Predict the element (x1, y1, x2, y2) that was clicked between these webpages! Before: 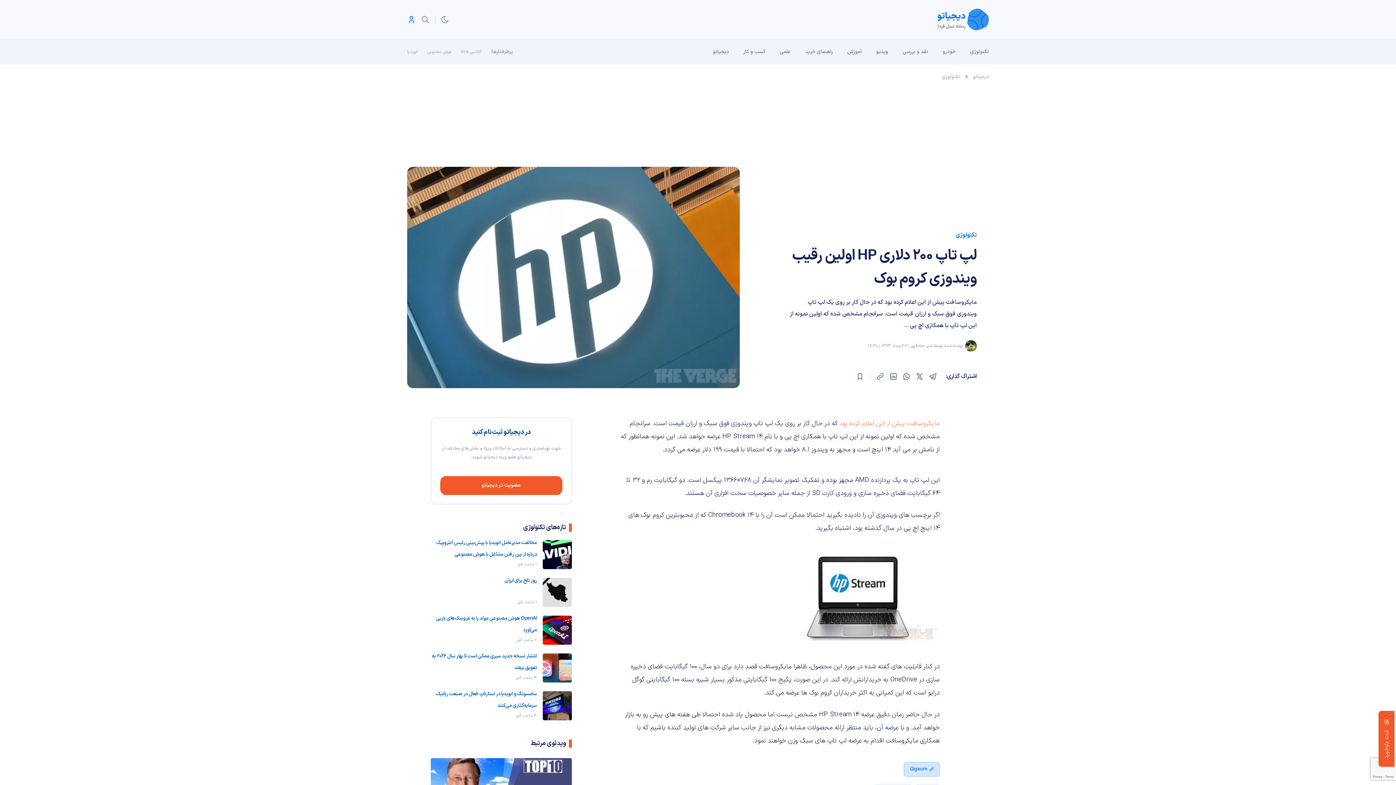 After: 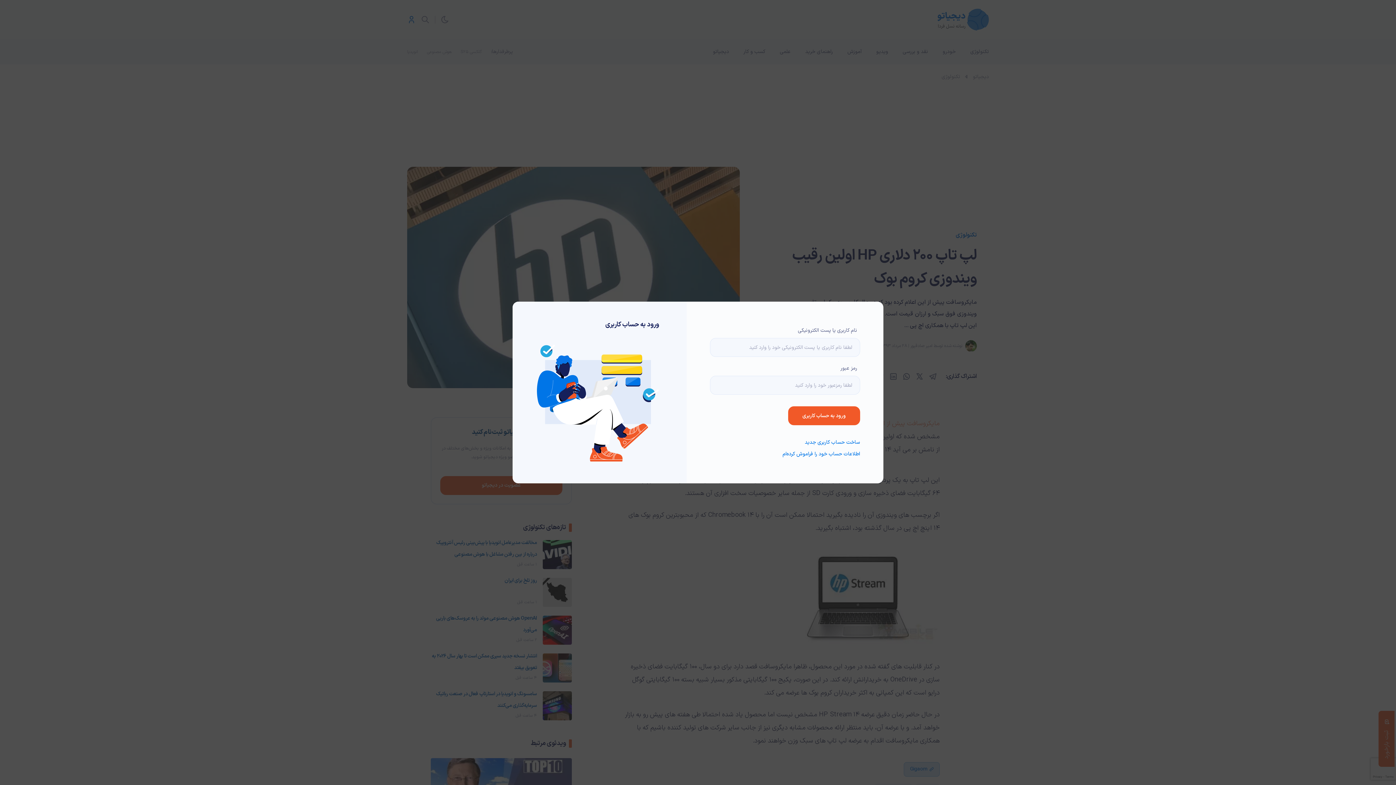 Action: bbox: (407, 15, 416, 24)